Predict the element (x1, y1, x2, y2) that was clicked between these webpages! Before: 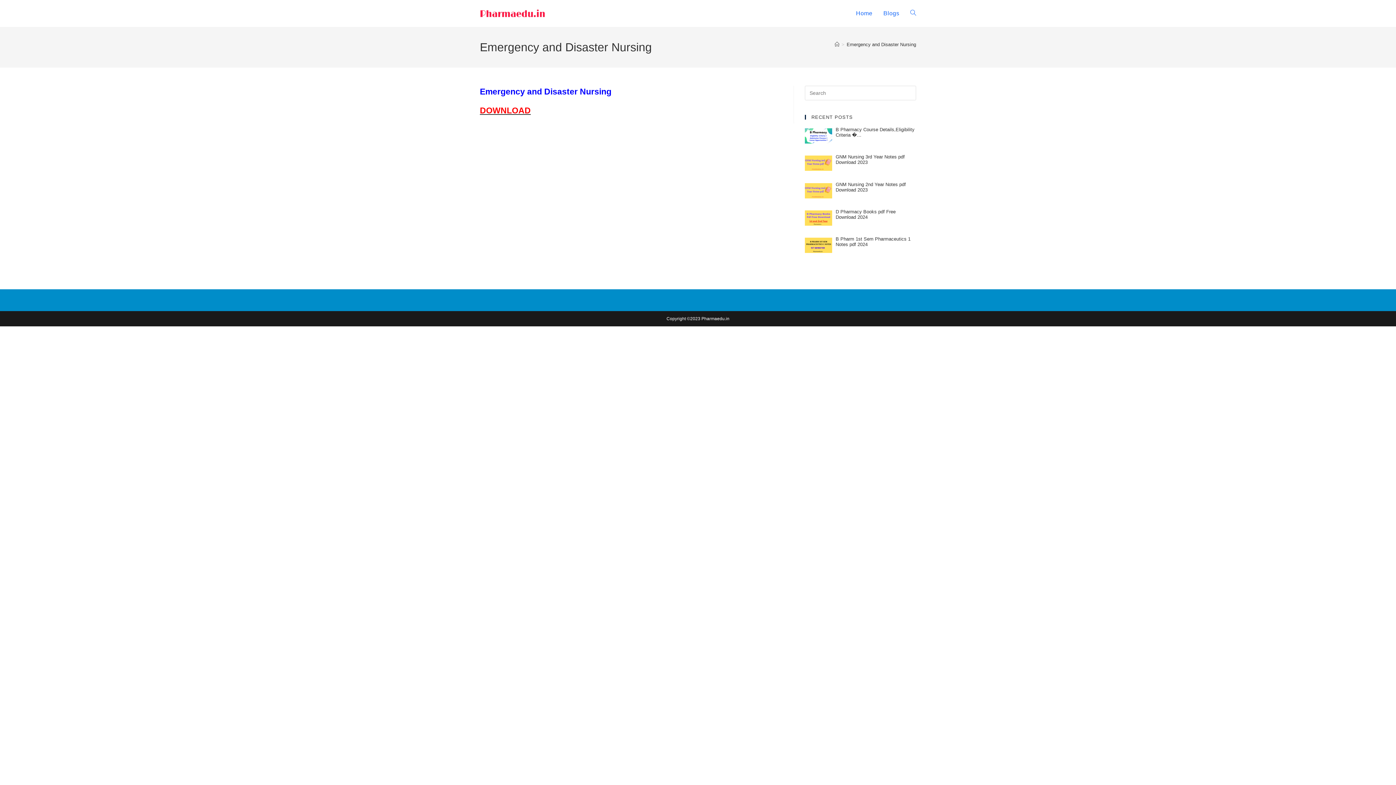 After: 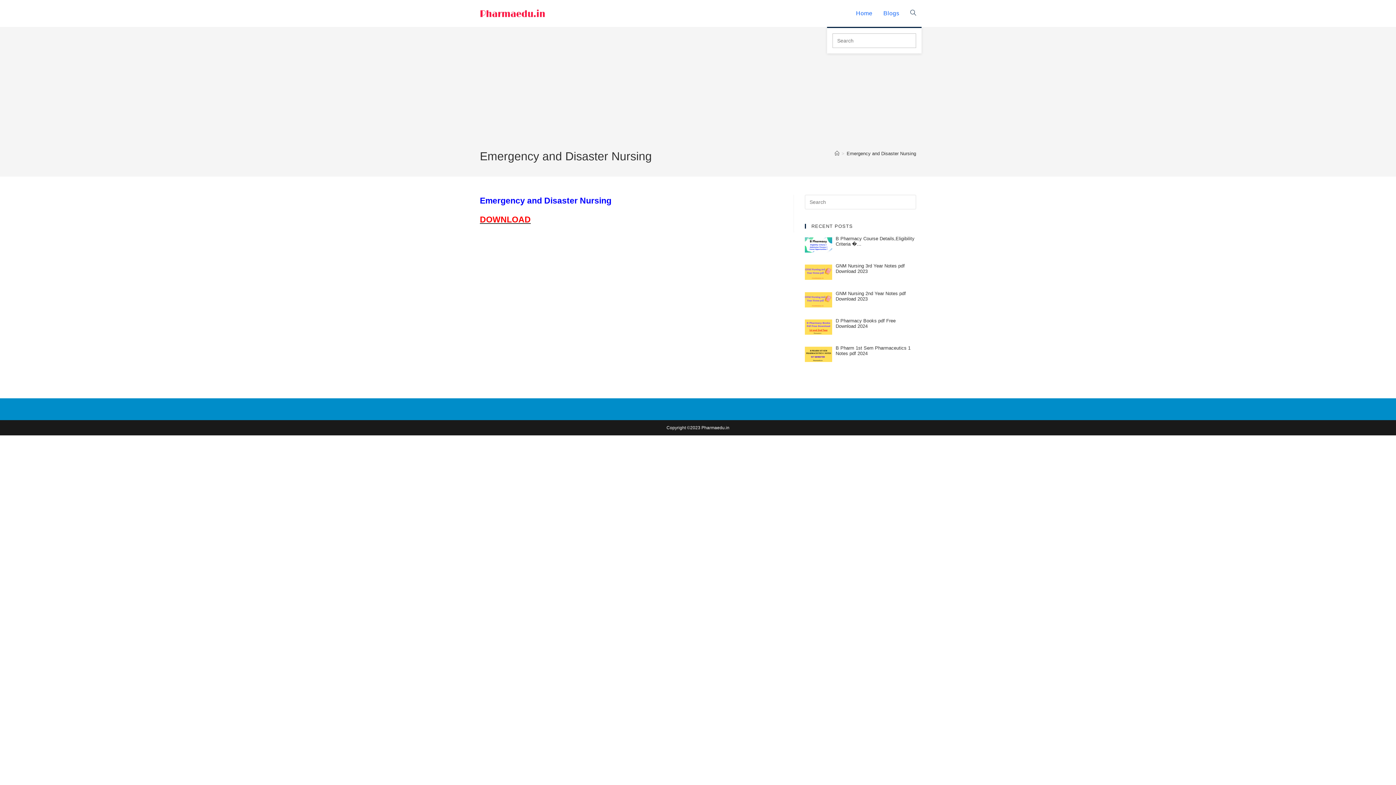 Action: label: Toggle website search bbox: (905, 0, 921, 26)